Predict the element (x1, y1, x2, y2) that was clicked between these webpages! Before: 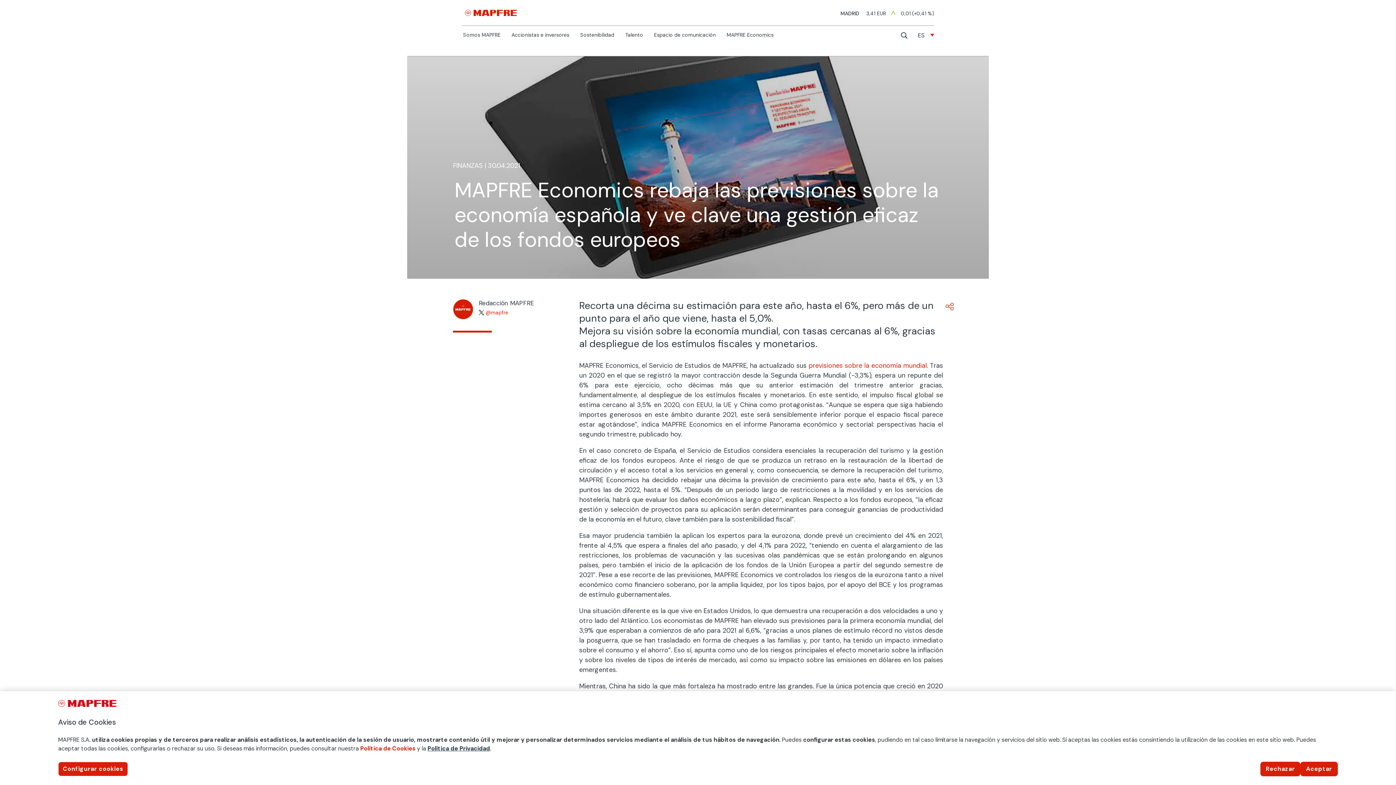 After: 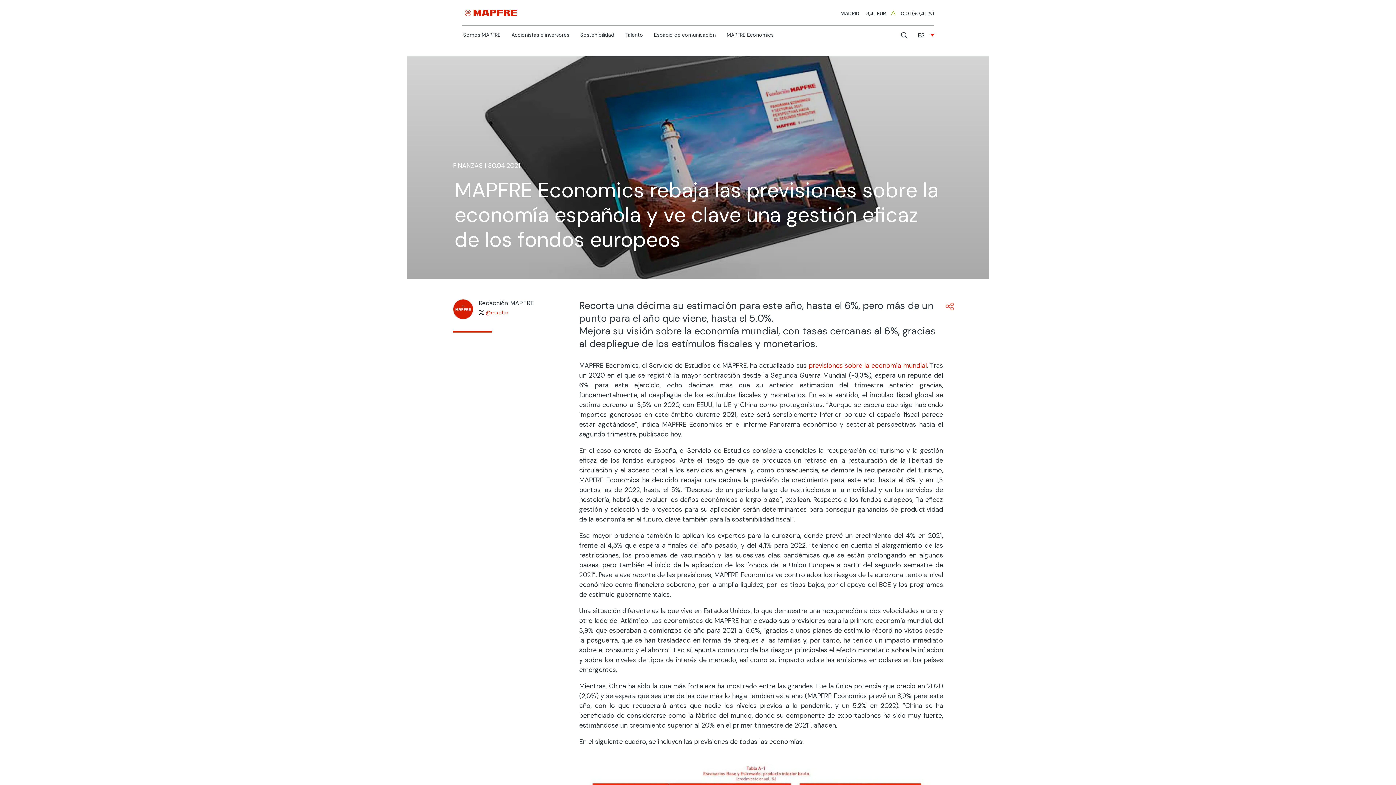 Action: bbox: (1260, 762, 1300, 776) label: Rechazar